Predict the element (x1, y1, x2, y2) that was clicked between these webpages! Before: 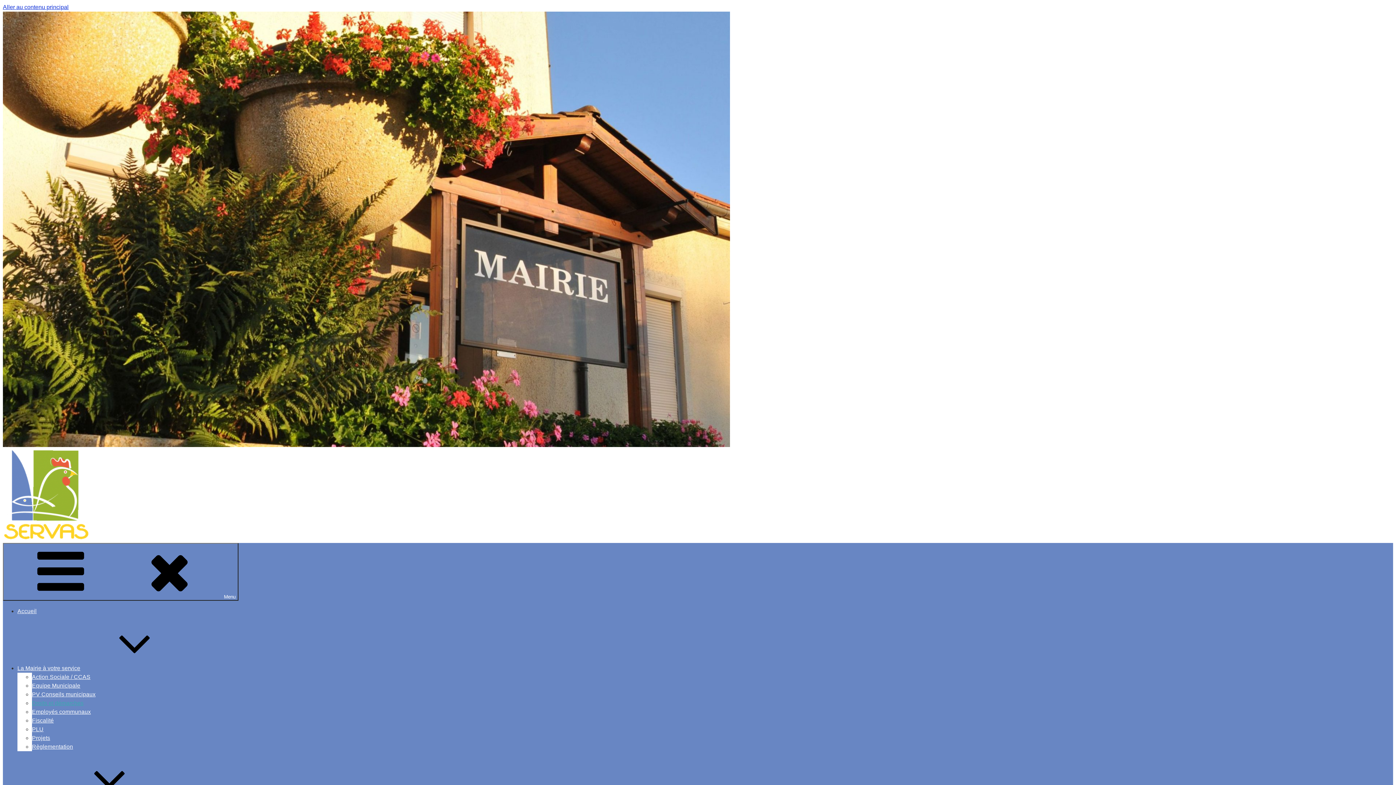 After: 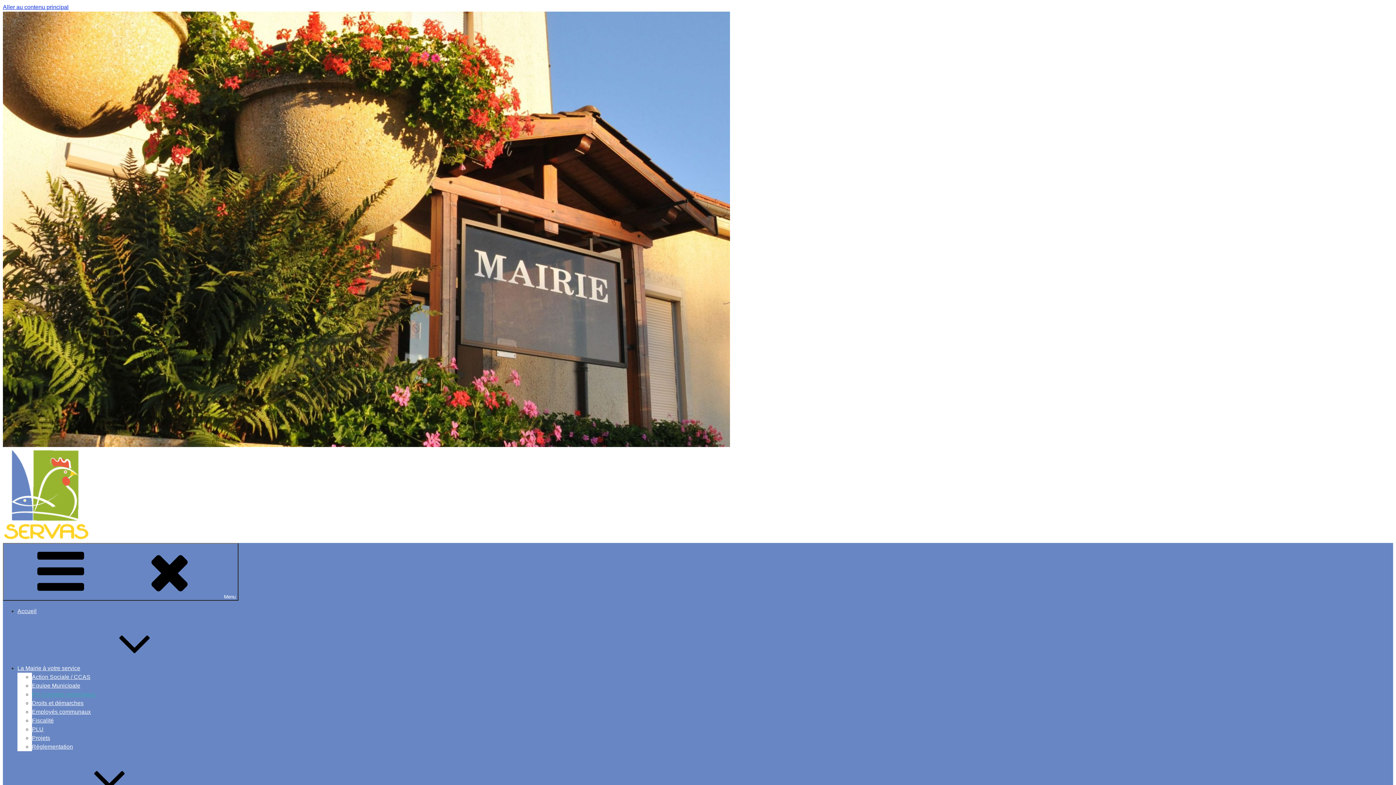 Action: label: PV Conseils municipaux bbox: (32, 691, 95, 697)